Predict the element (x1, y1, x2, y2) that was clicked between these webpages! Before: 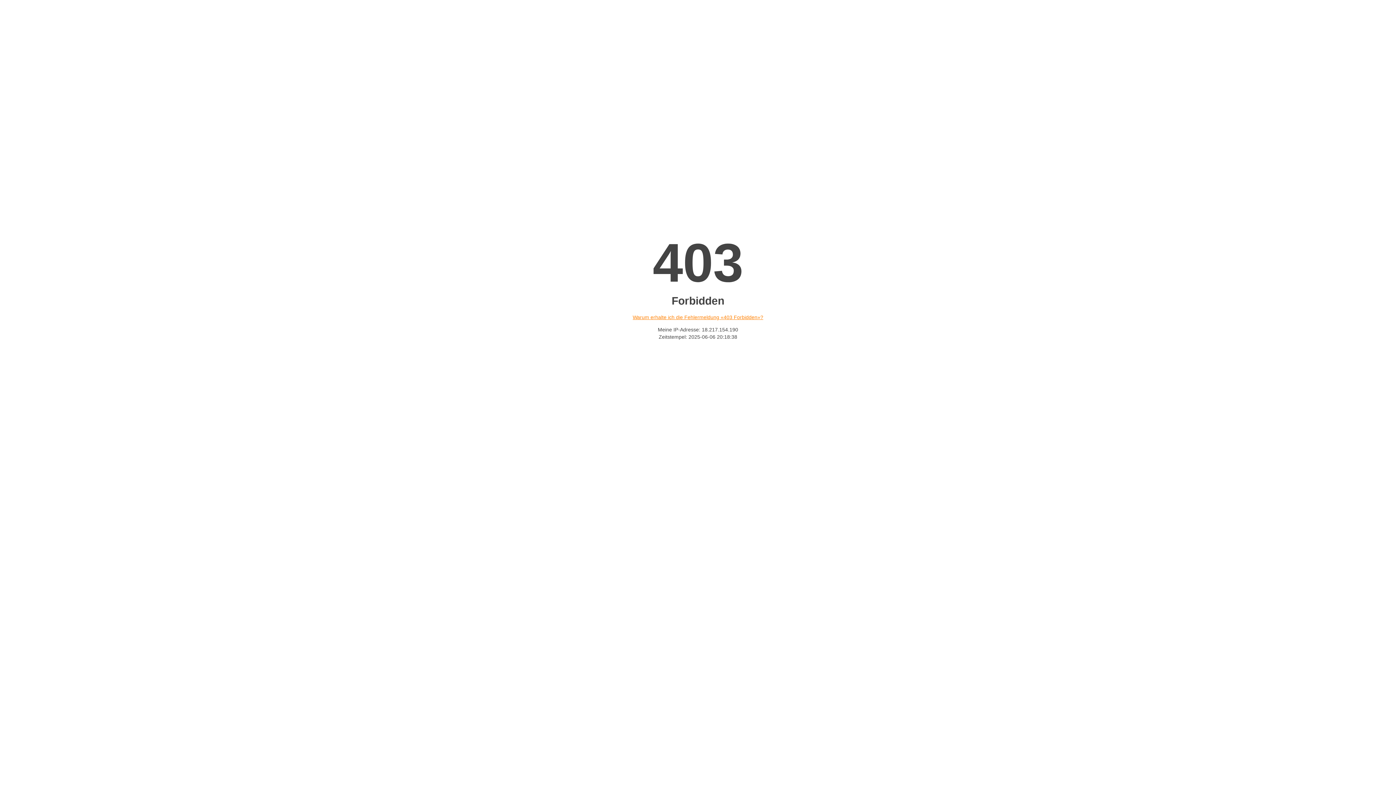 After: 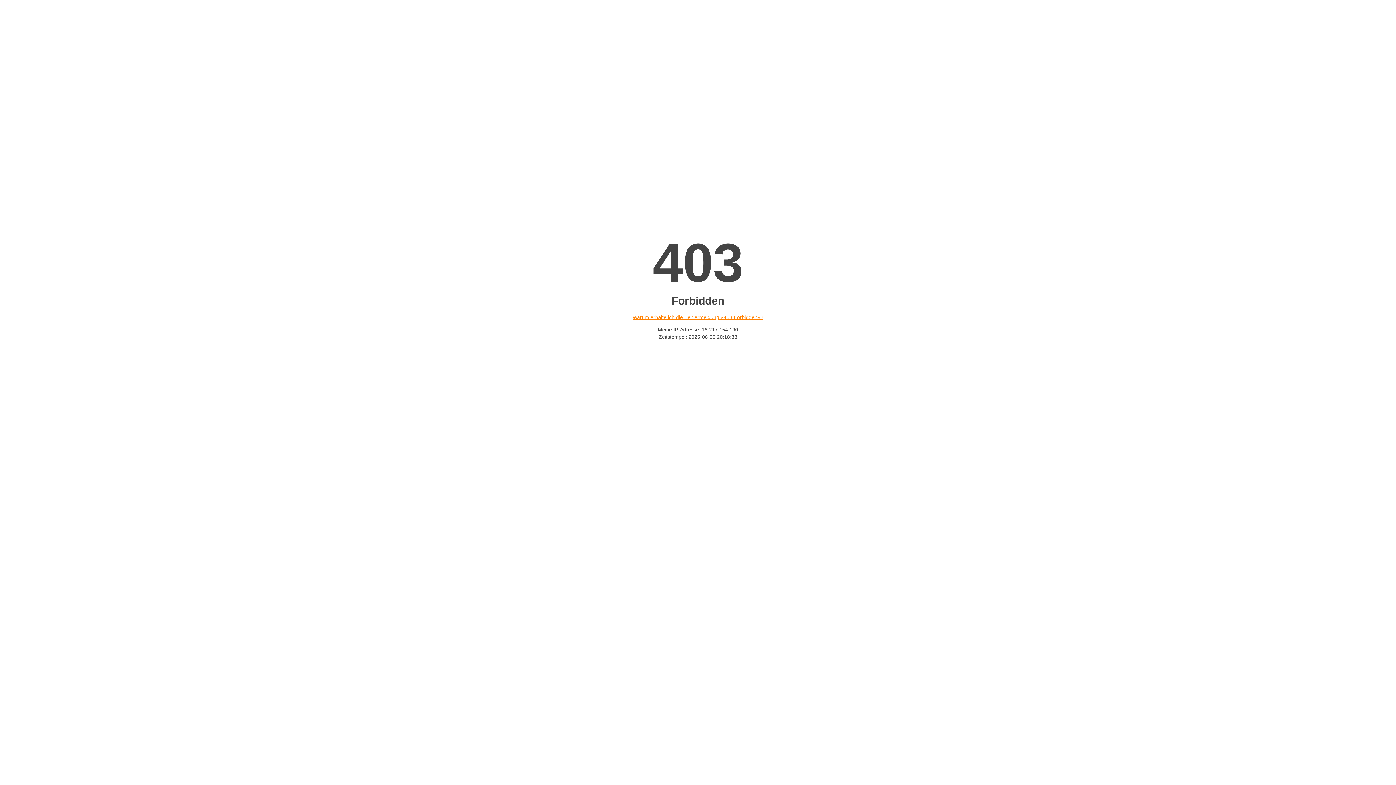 Action: label: Warum erhalte ich die Fehlermeldung «403 Forbidden»? bbox: (632, 314, 763, 320)